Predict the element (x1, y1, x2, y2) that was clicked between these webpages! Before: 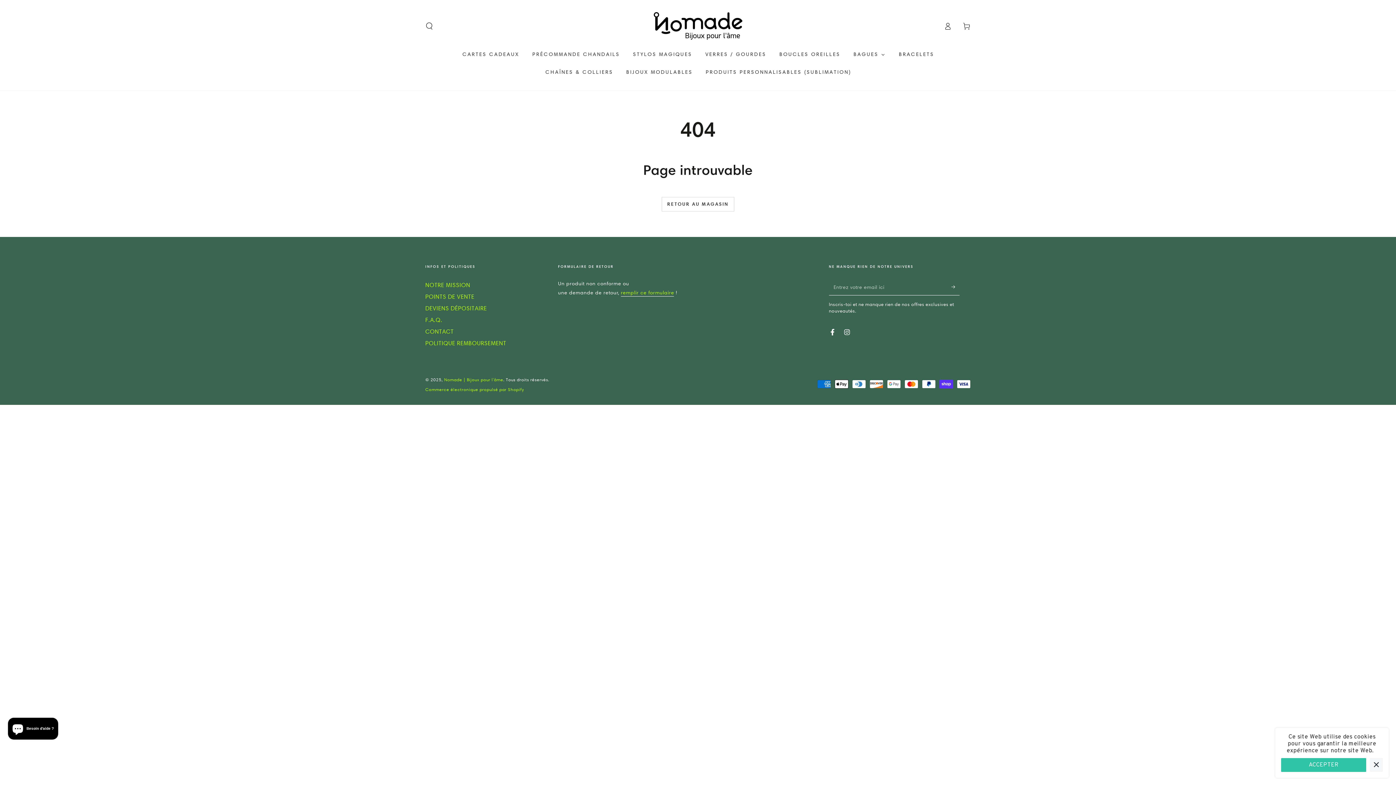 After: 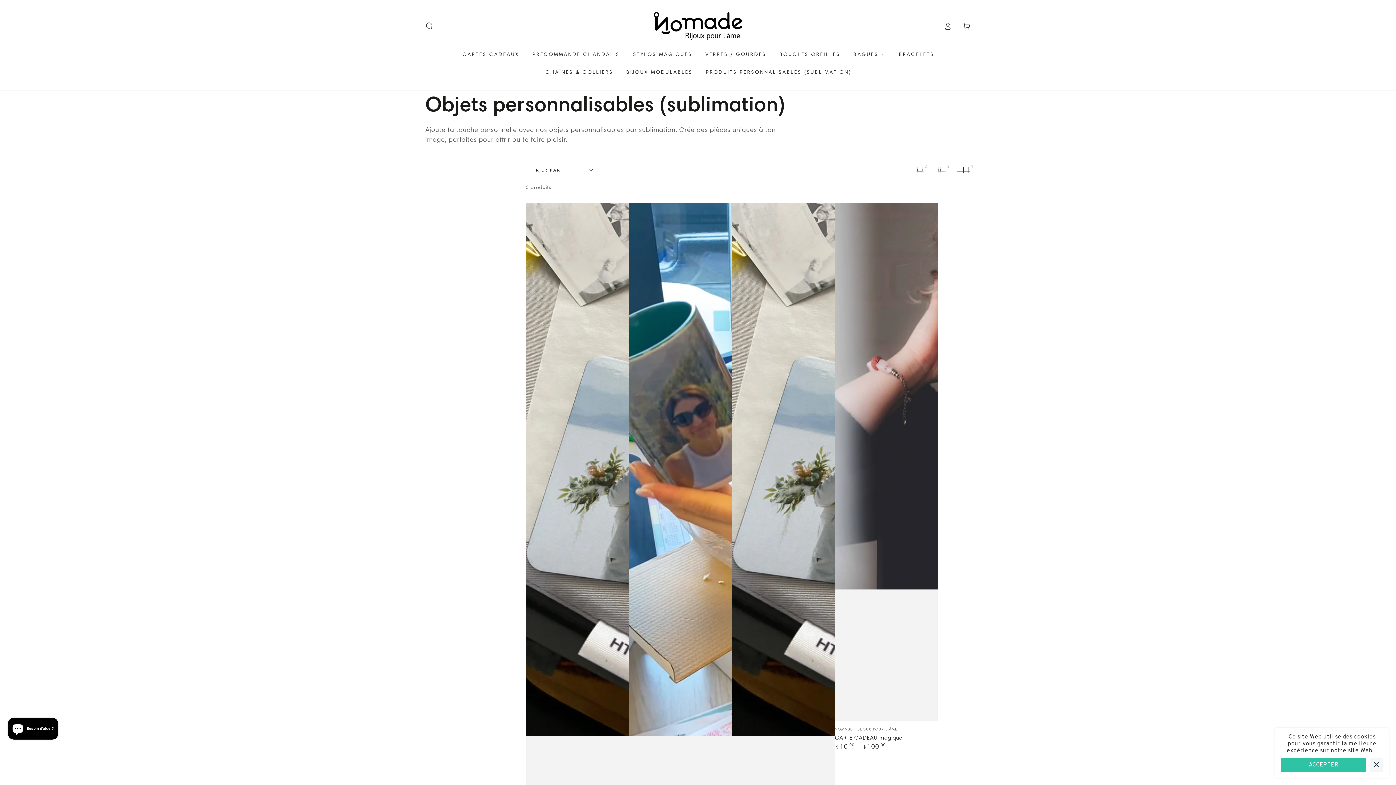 Action: bbox: (699, 63, 857, 80) label: Produits personnalisables (sublimation)